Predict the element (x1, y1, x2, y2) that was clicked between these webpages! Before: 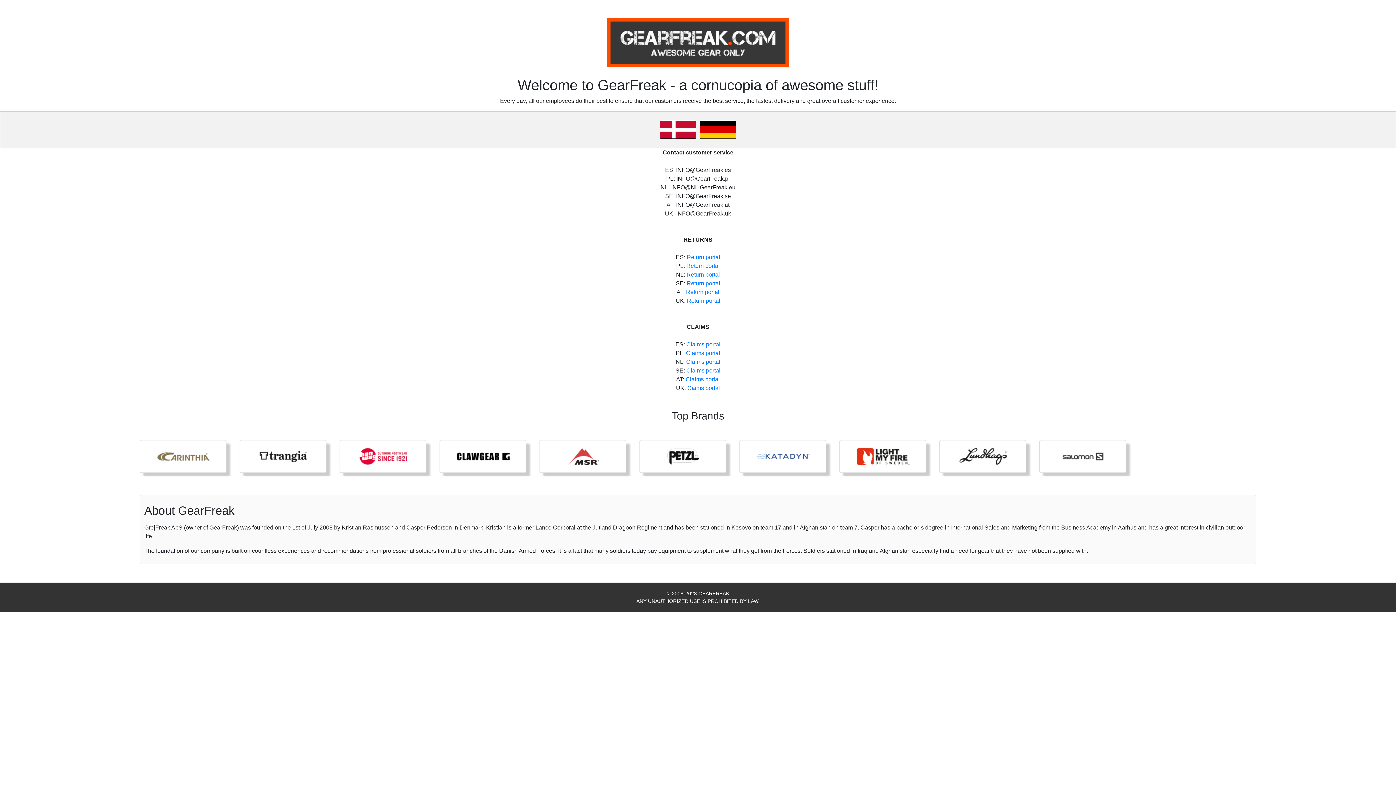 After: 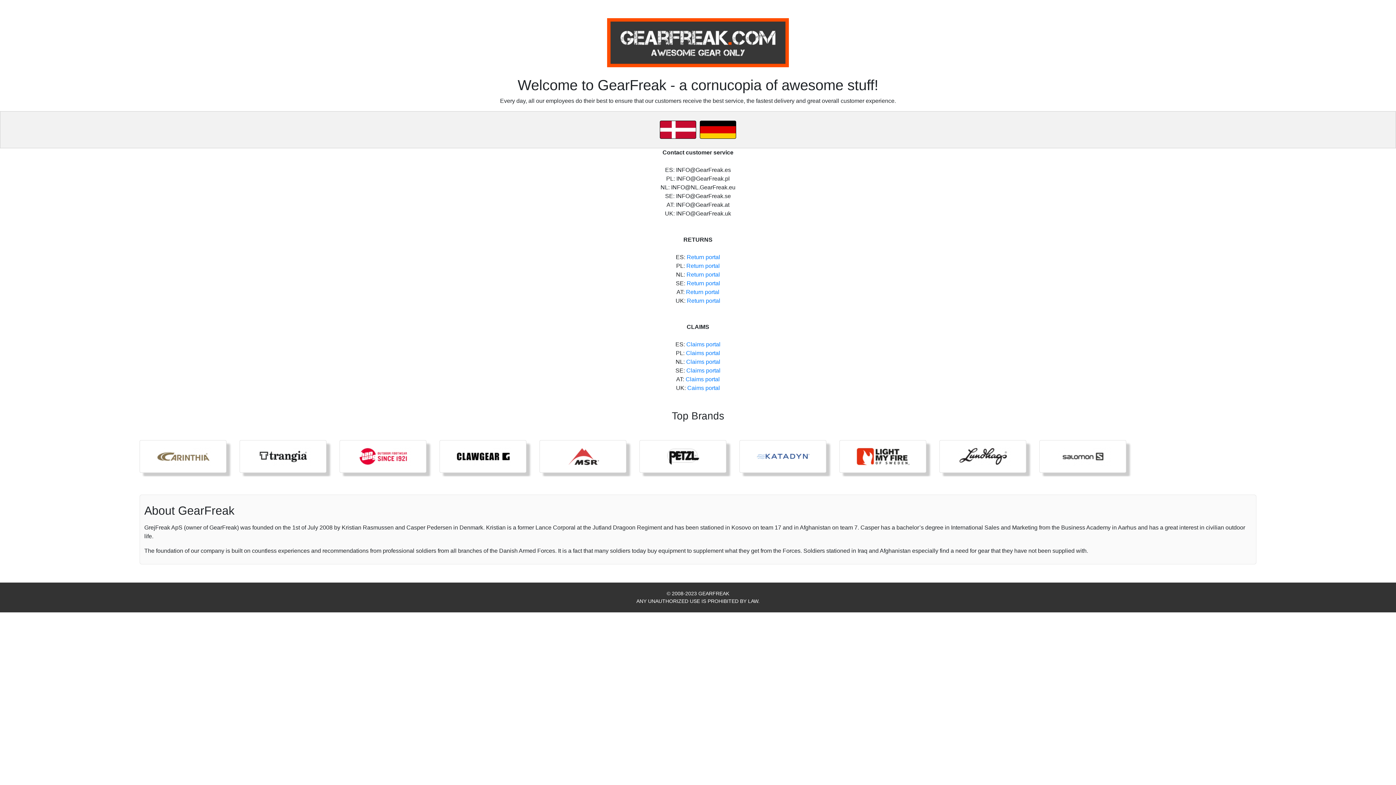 Action: bbox: (607, 34, 789, 40)